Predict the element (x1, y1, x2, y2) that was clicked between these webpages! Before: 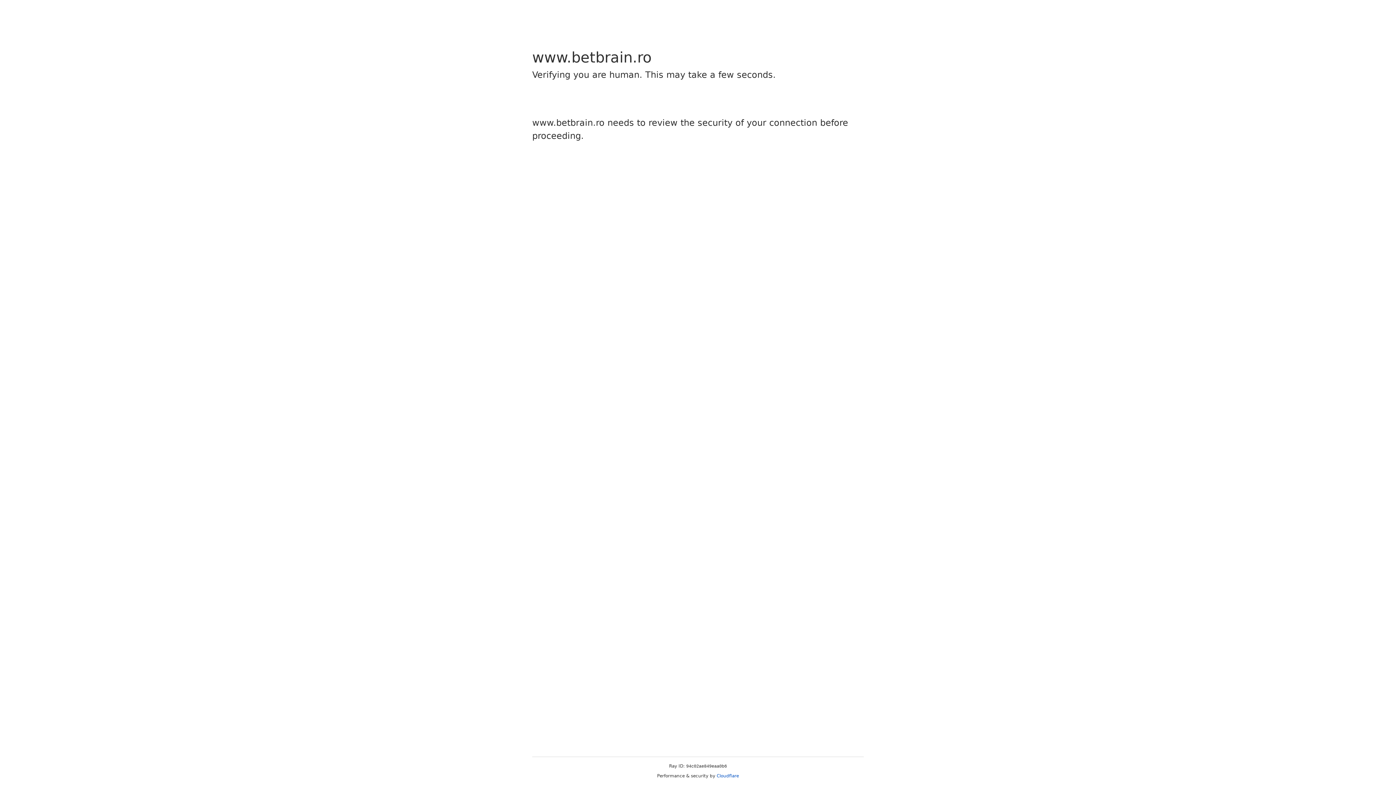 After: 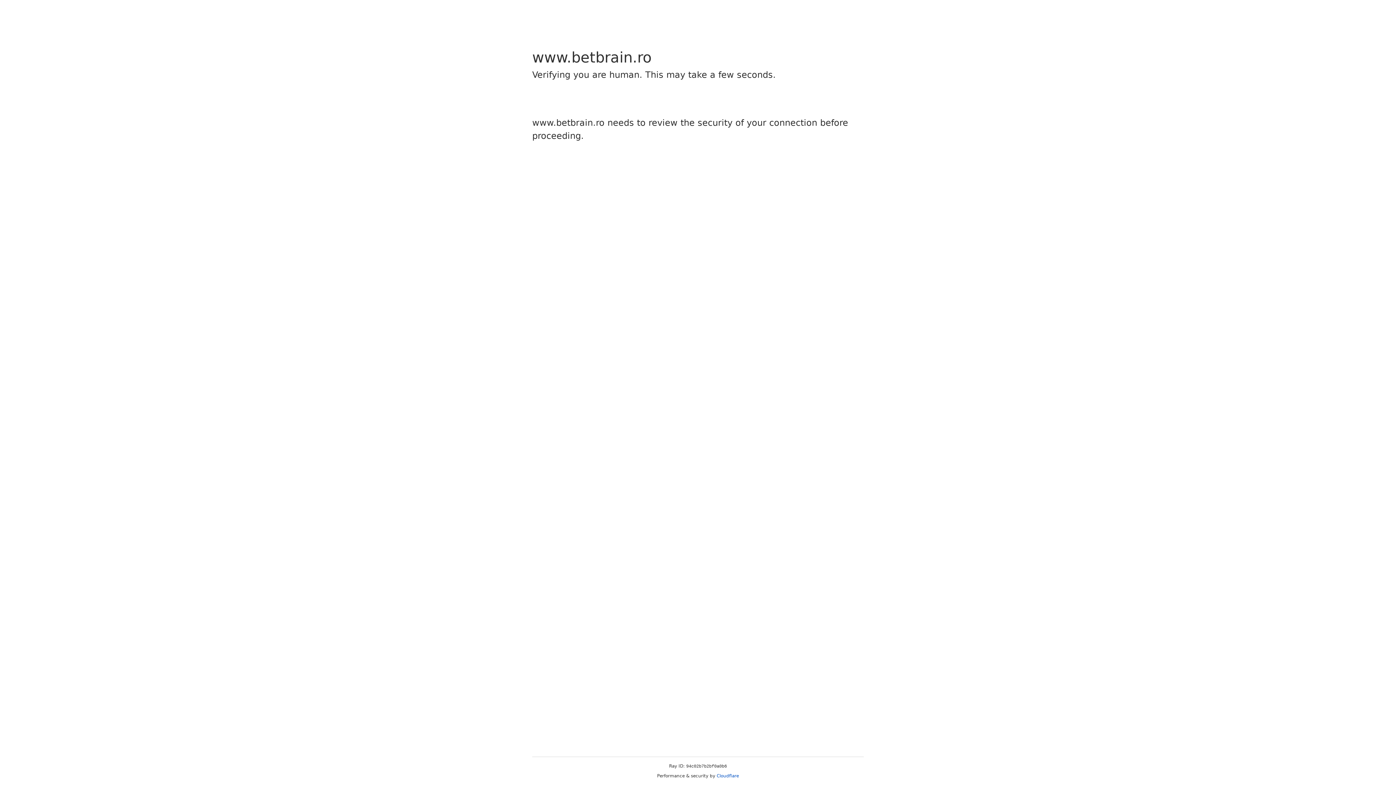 Action: label: Cloudflare bbox: (716, 773, 739, 778)